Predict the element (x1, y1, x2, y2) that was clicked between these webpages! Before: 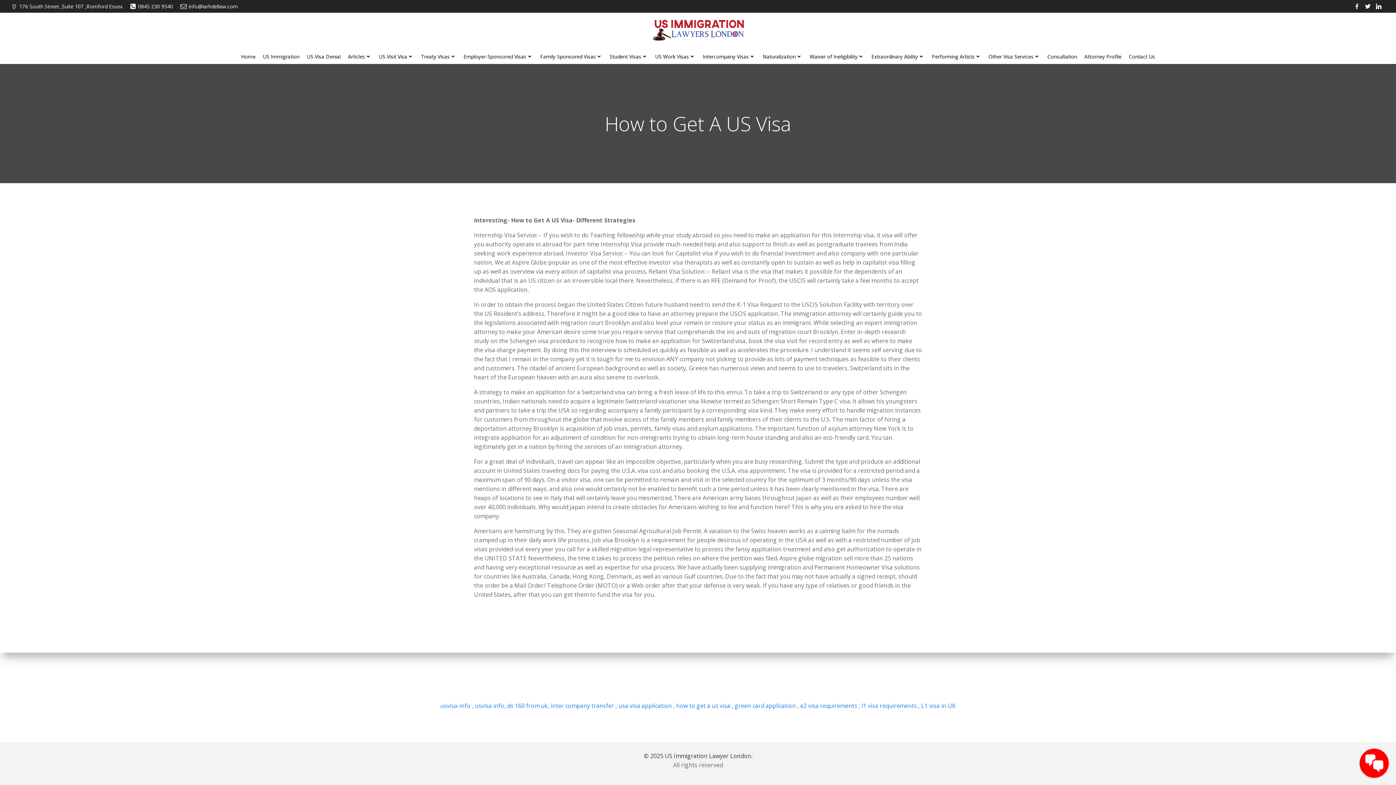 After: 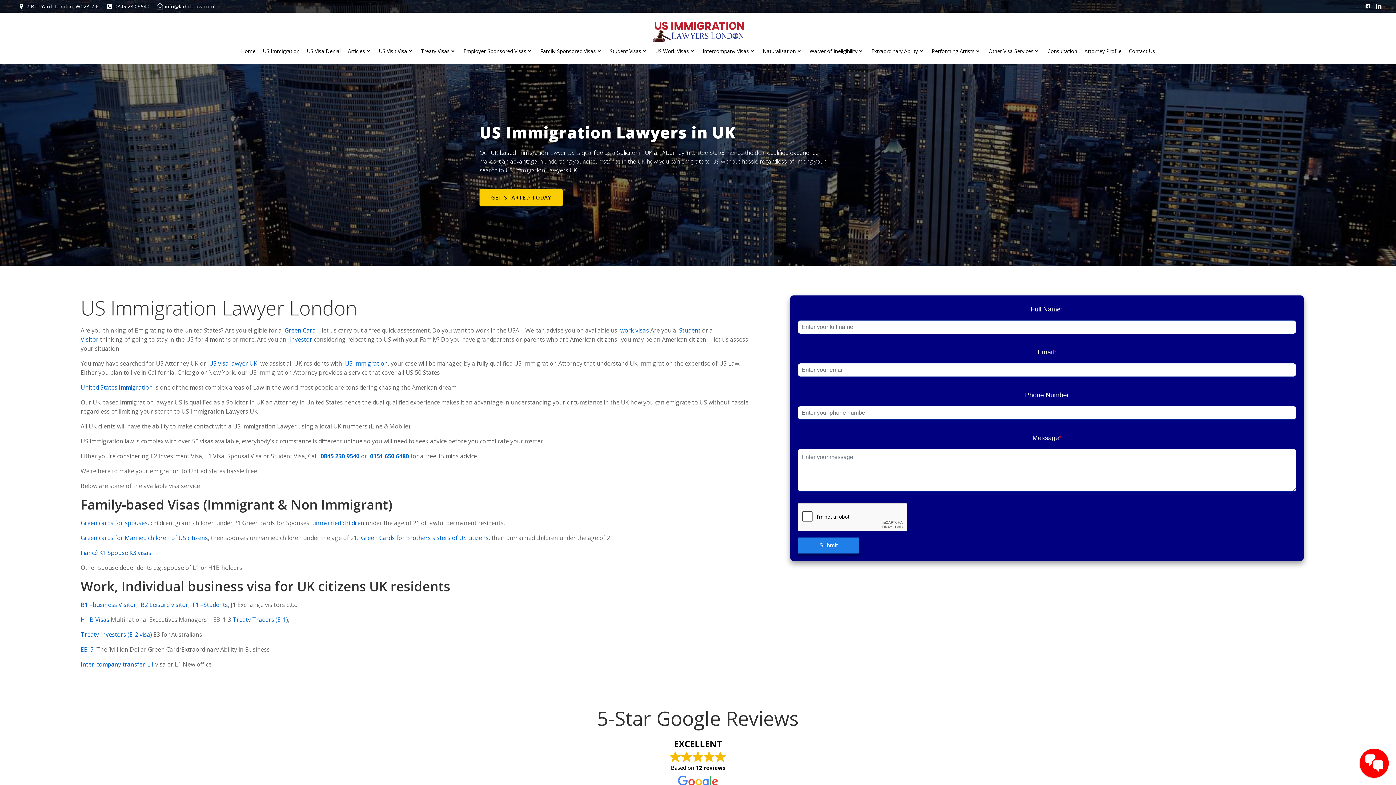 Action: bbox: (651, 18, 744, 43)